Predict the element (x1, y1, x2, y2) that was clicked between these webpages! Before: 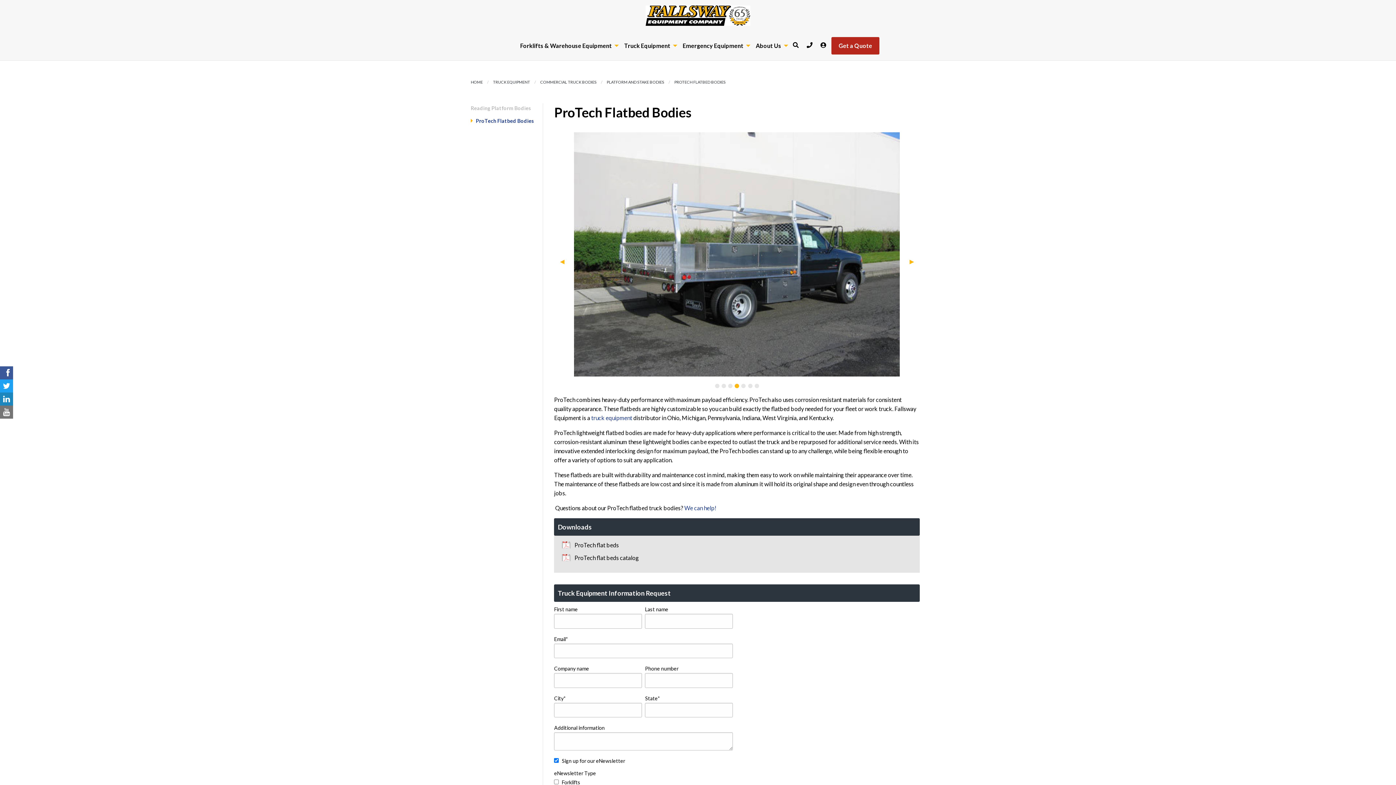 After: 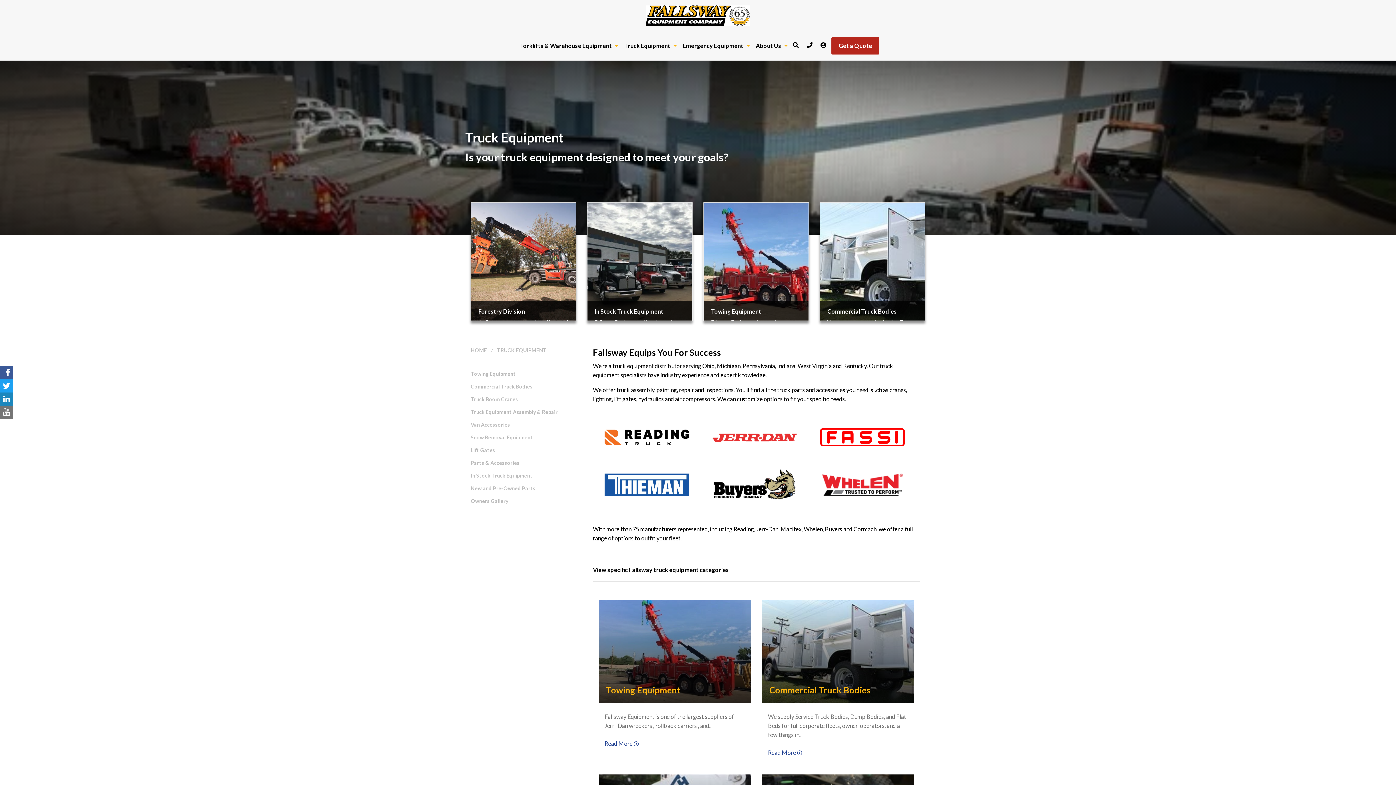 Action: label: TRUCK EQUIPMENT bbox: (493, 79, 530, 84)